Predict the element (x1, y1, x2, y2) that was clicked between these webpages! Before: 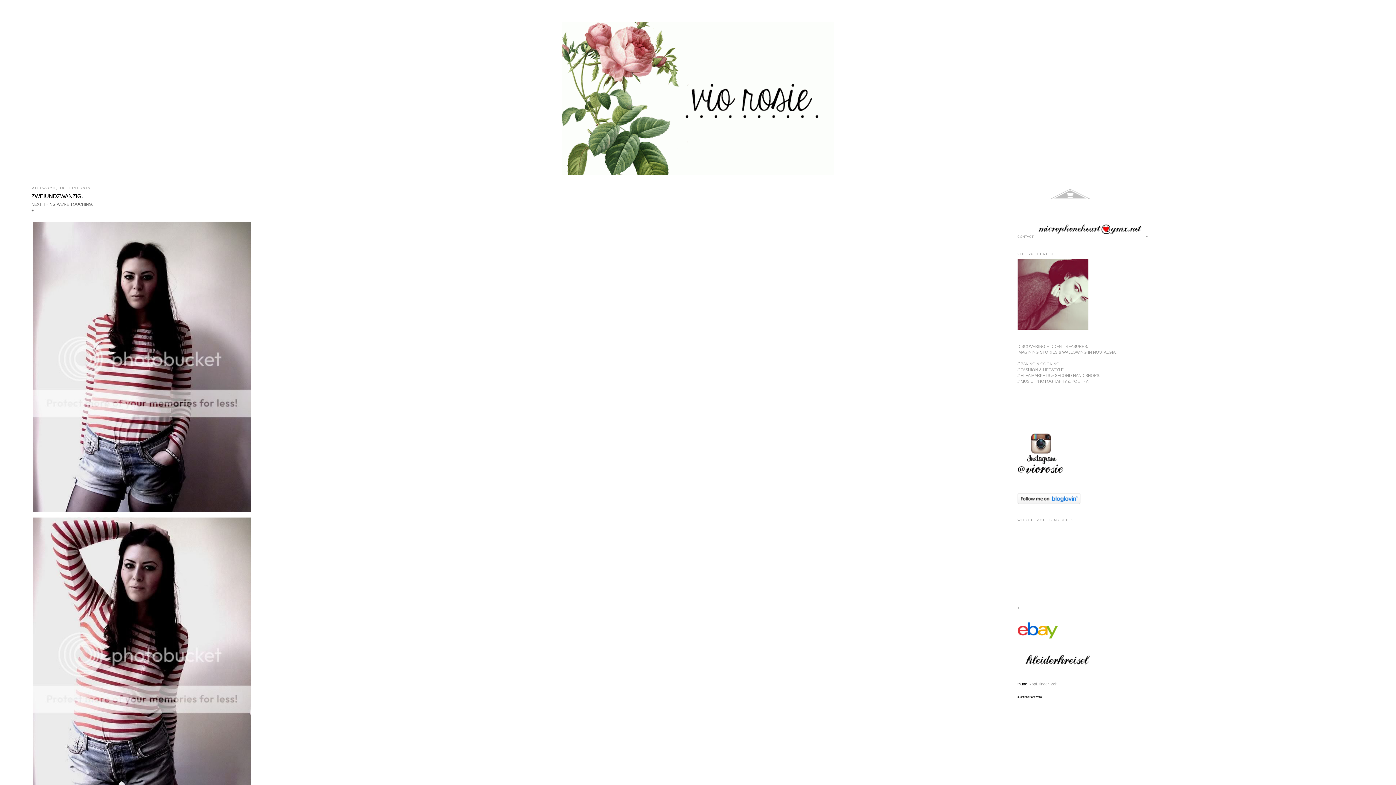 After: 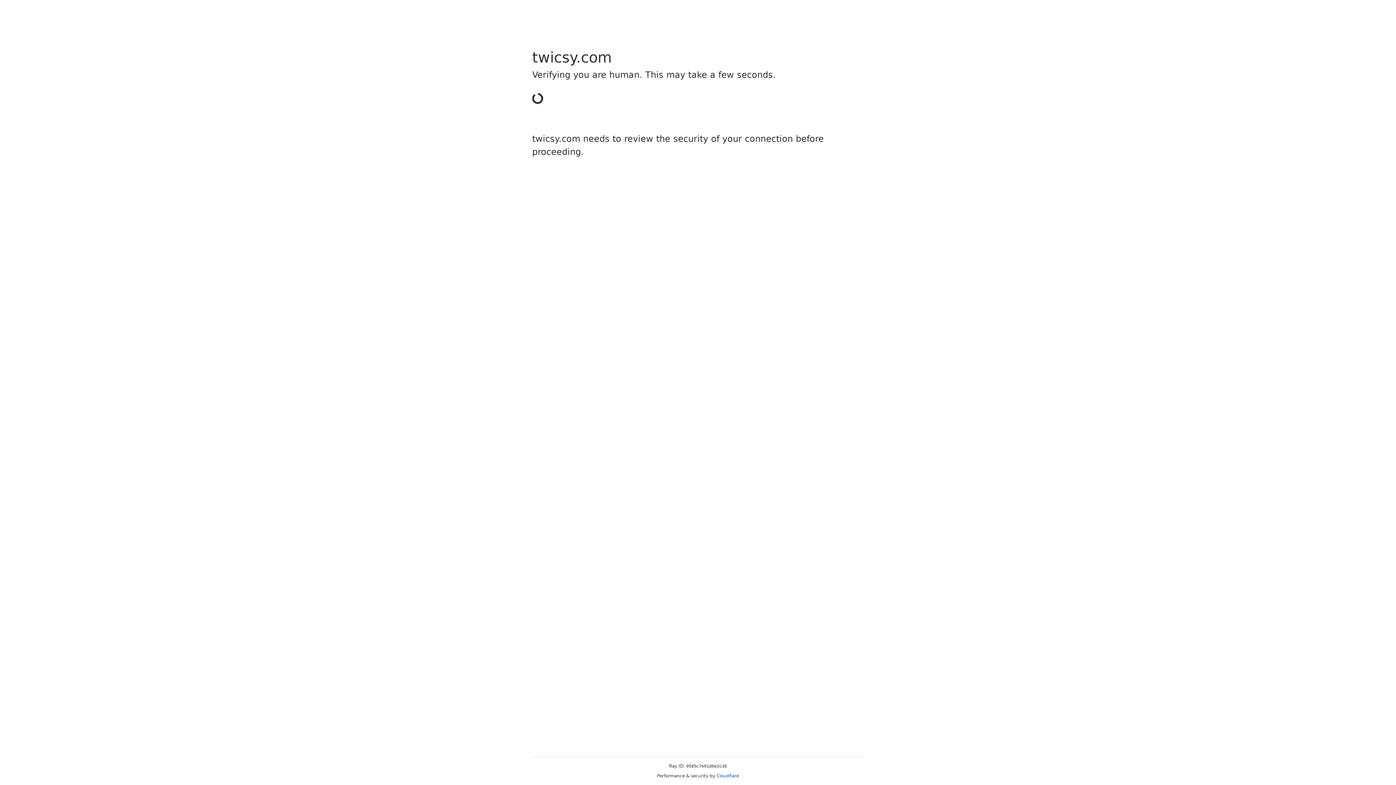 Action: bbox: (1017, 476, 1064, 480)